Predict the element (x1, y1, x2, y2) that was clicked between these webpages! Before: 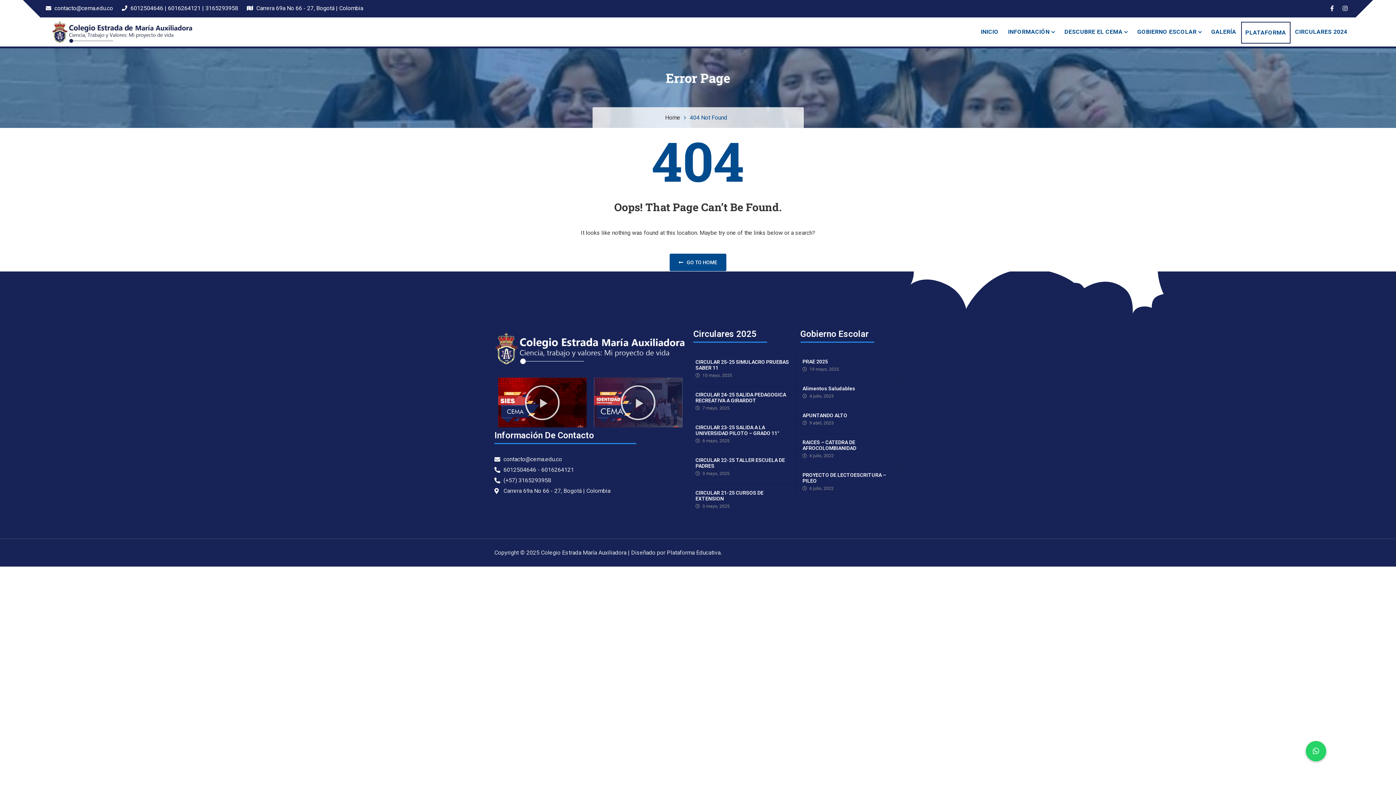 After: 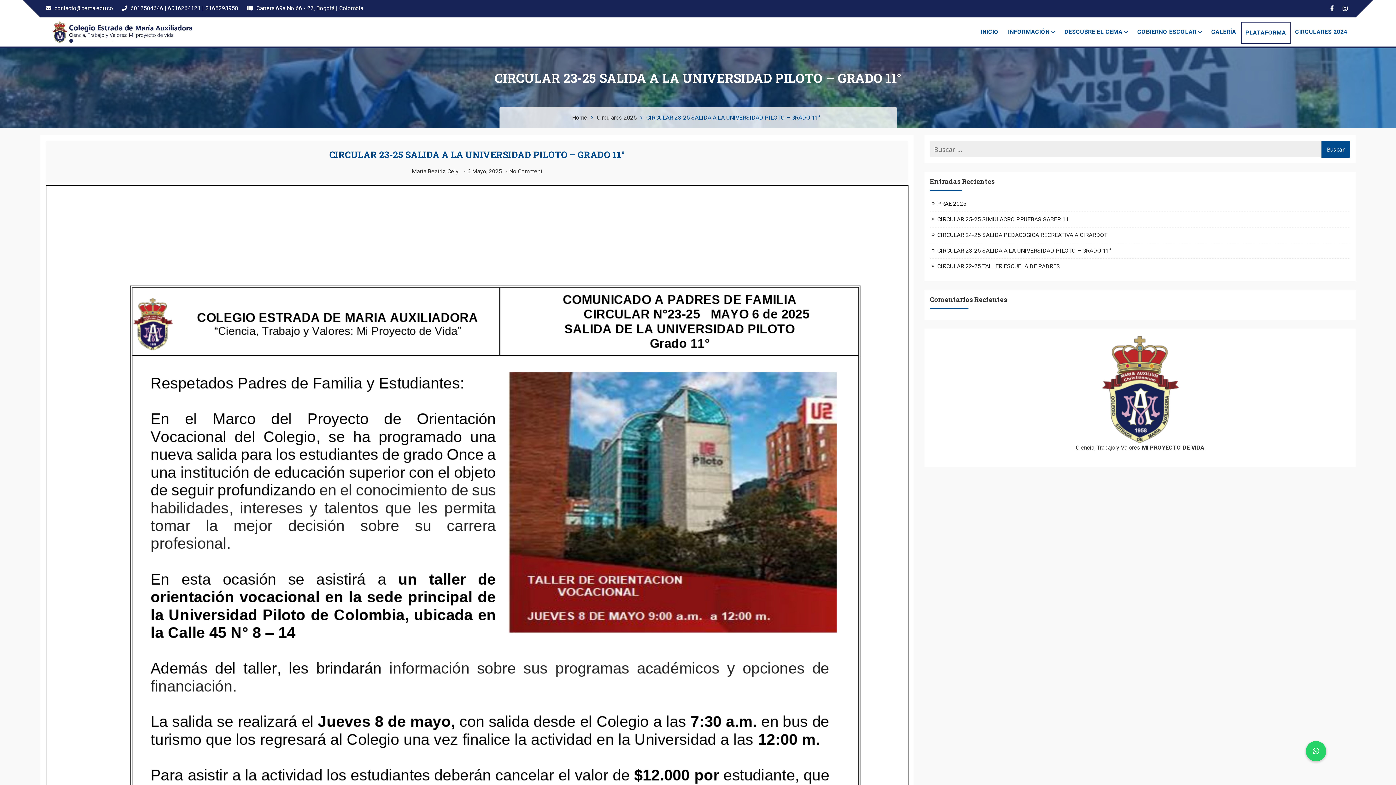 Action: bbox: (695, 424, 779, 436) label: CIRCULAR 23-25 SALIDA A LA UNIVERSIDAD PILOTO – GRADO 11°